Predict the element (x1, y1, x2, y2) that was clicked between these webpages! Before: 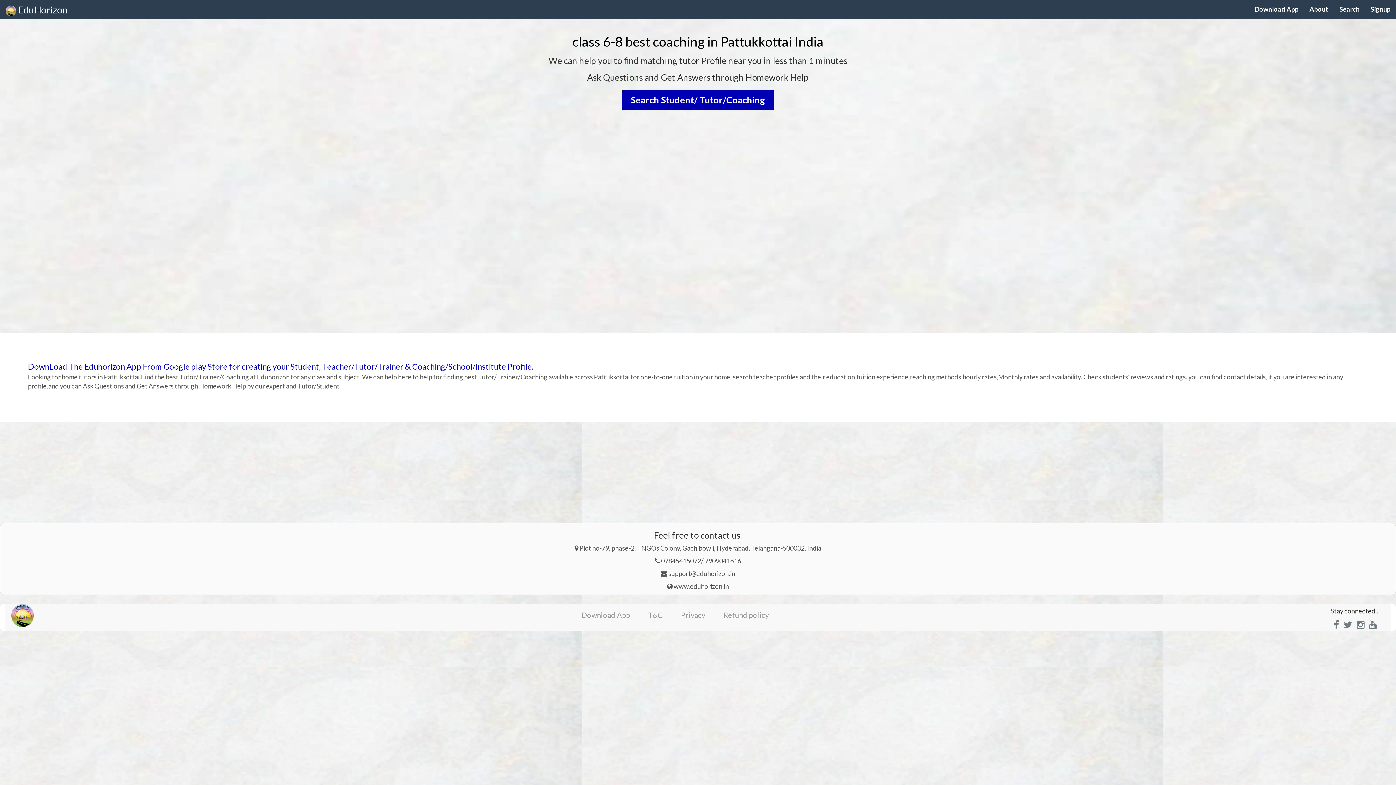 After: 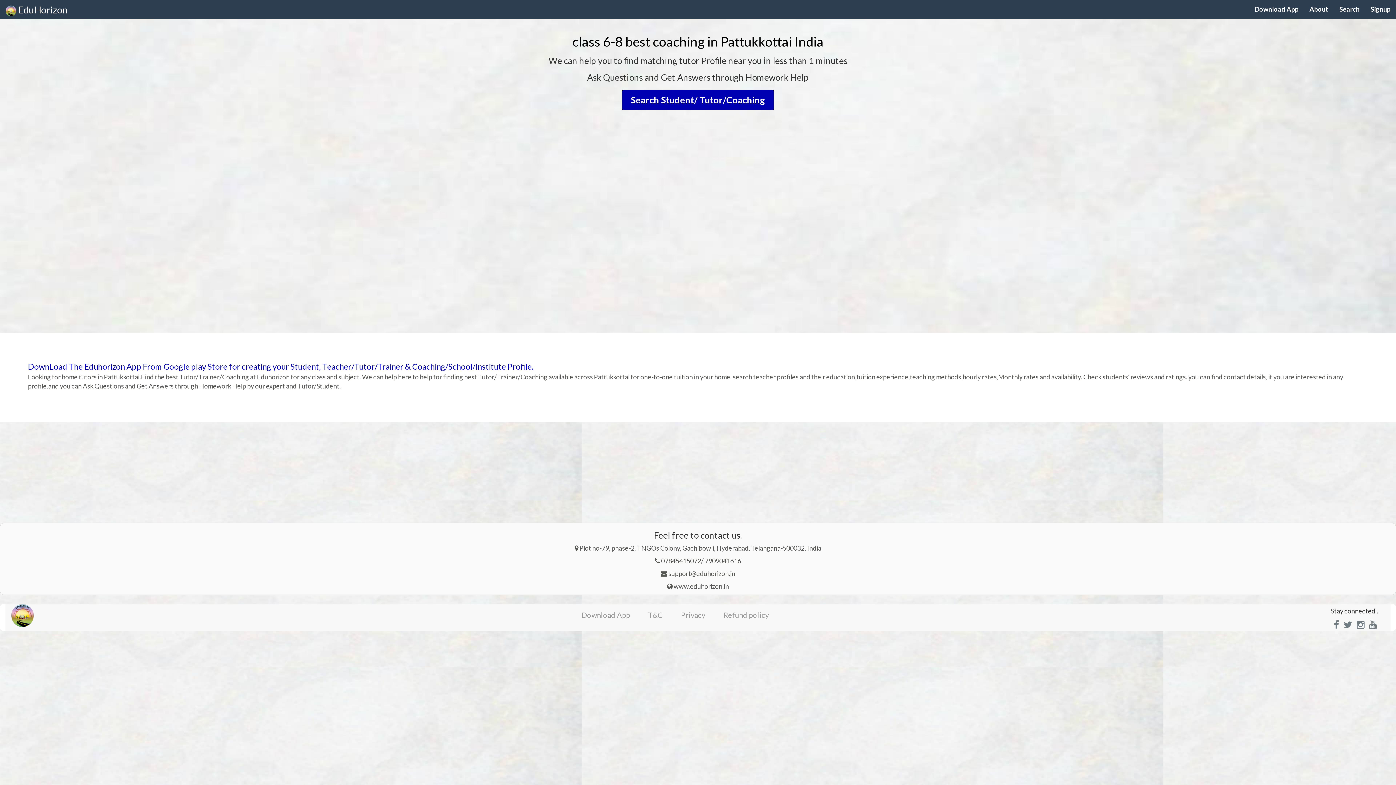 Action: bbox: (1249, 0, 1304, 18) label: Download App